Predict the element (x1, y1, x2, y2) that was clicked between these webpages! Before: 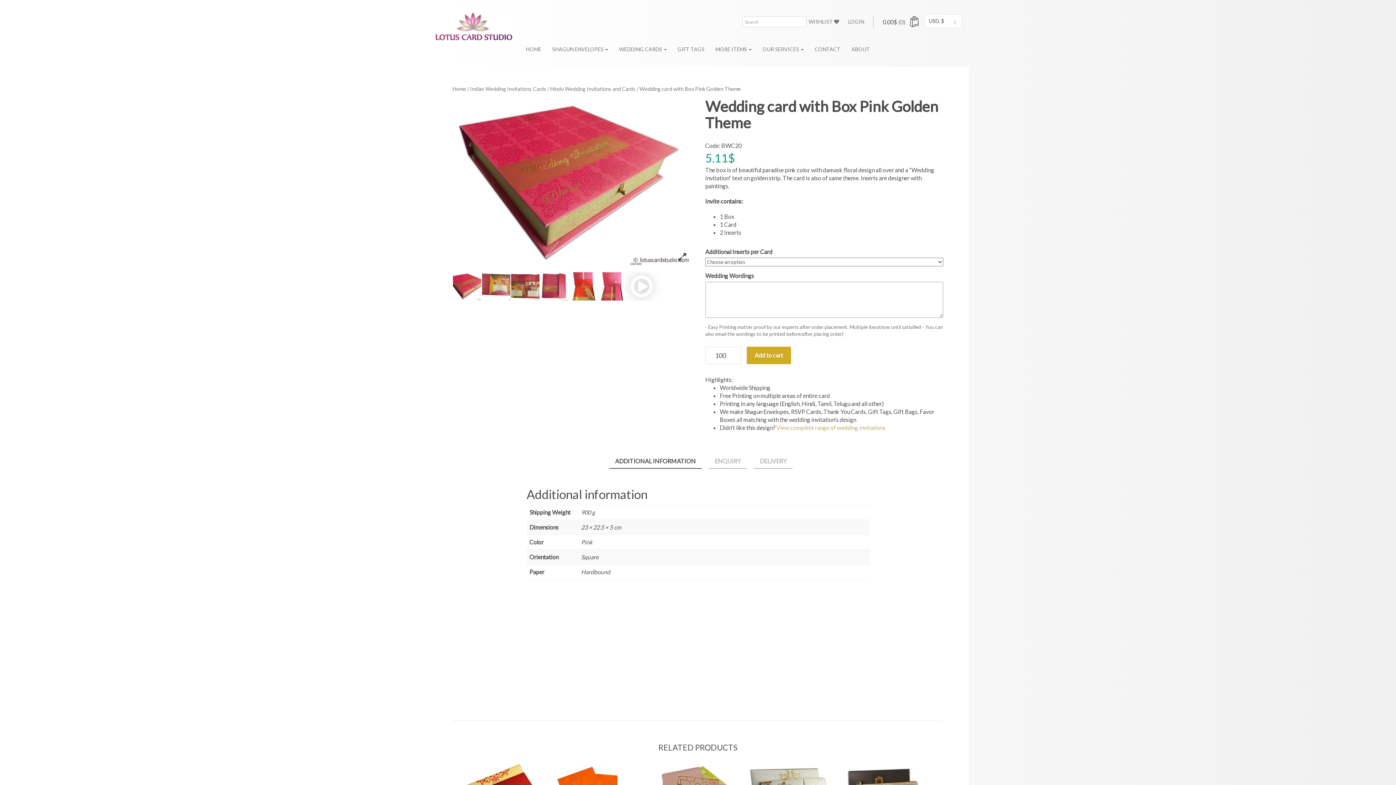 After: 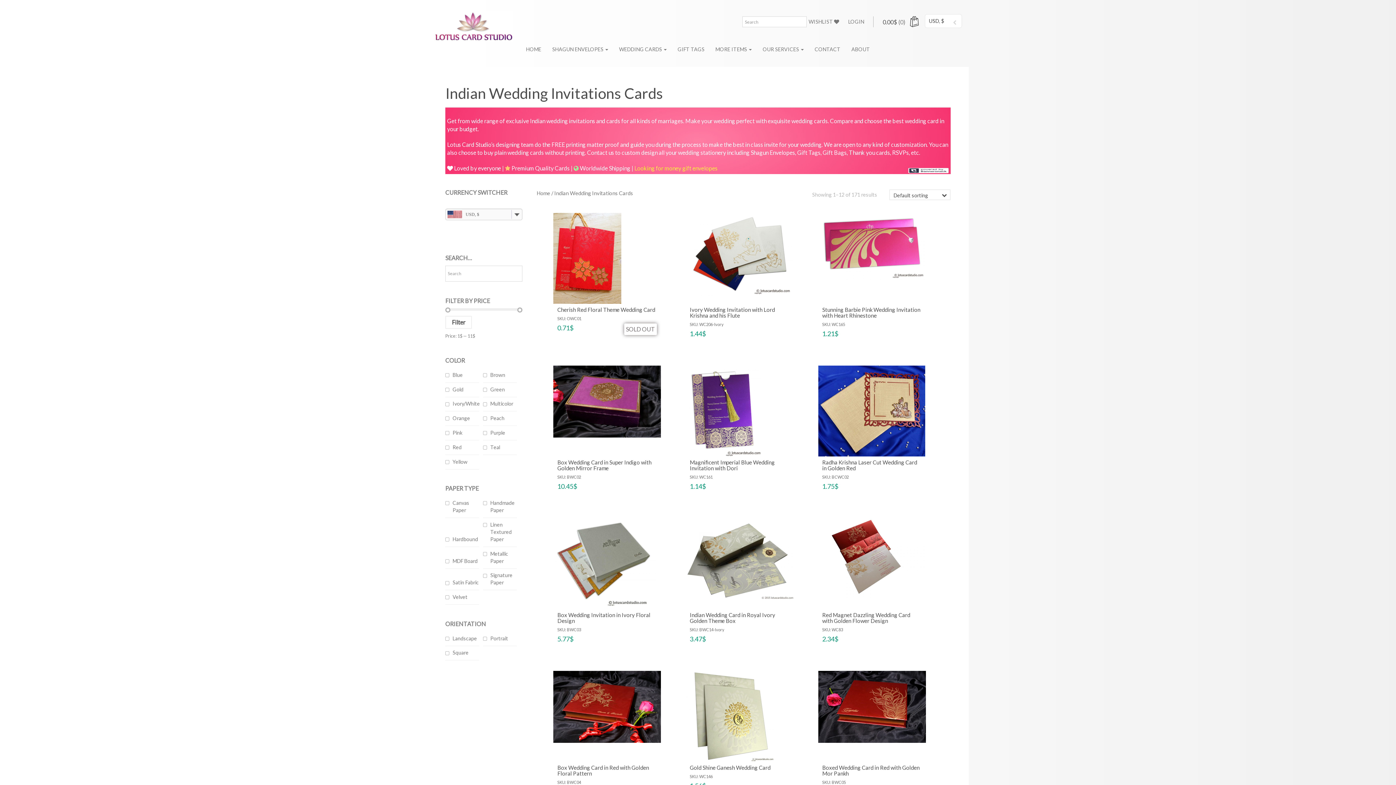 Action: bbox: (470, 85, 546, 92) label: Indian Wedding Invitations Cards